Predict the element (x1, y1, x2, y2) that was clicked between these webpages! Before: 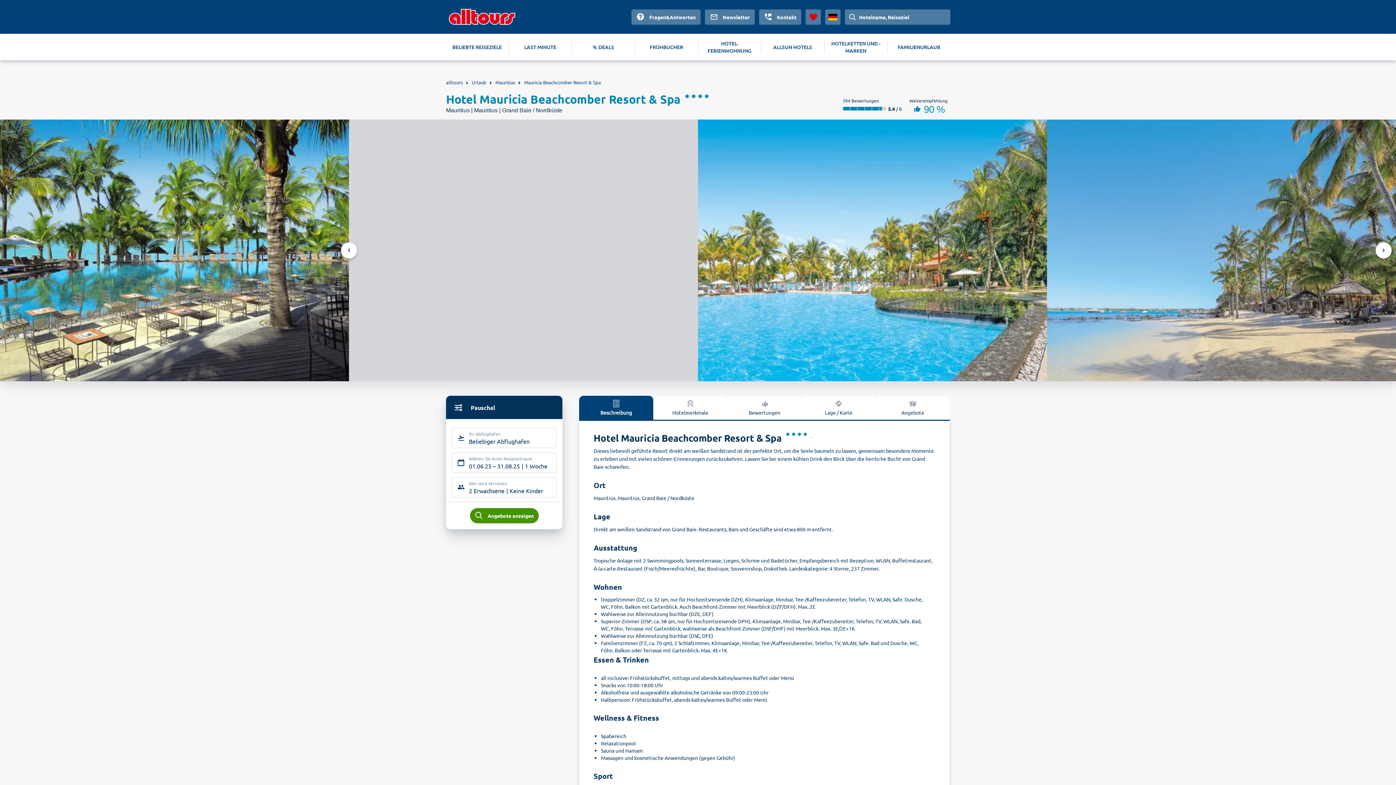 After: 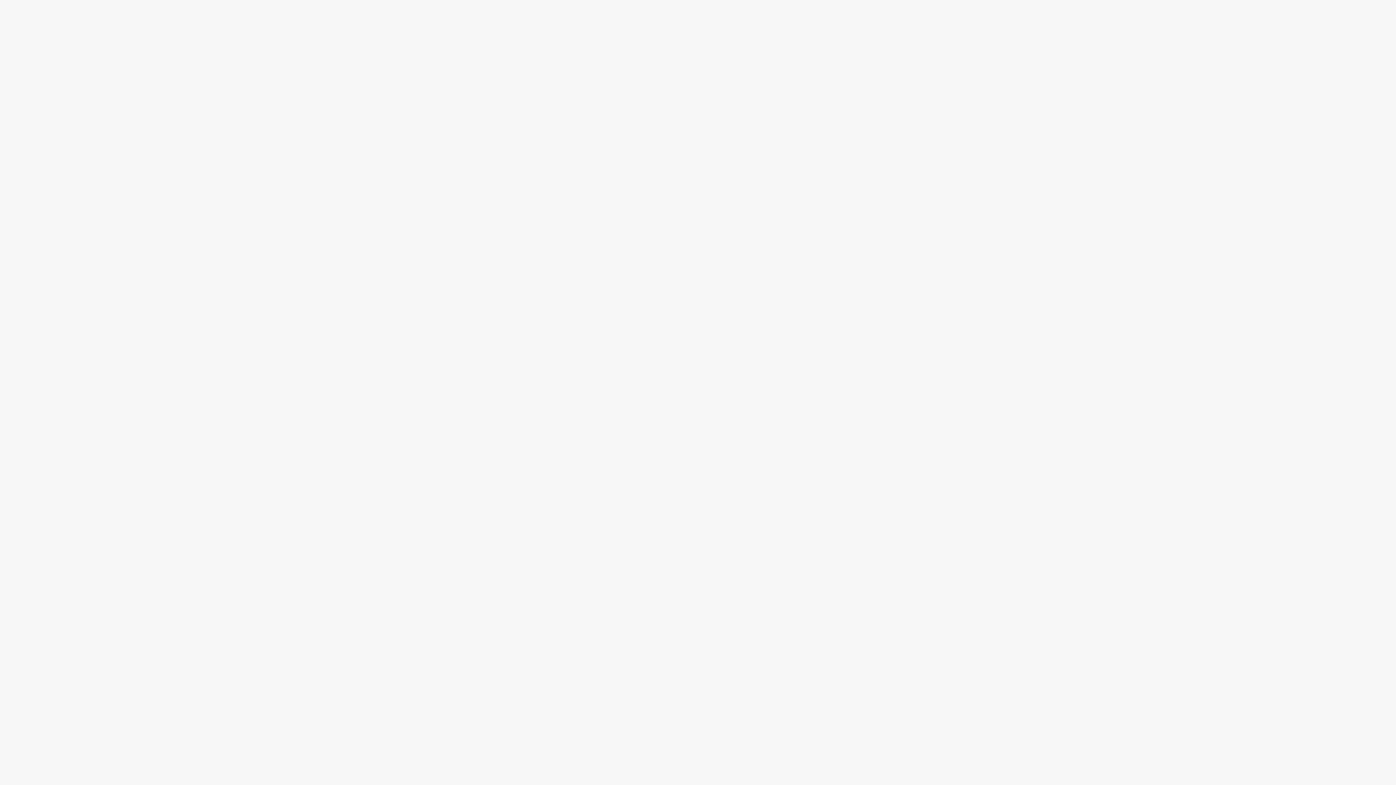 Action: label: HOTEL-FERIENWOHNUNG bbox: (698, 34, 761, 60)